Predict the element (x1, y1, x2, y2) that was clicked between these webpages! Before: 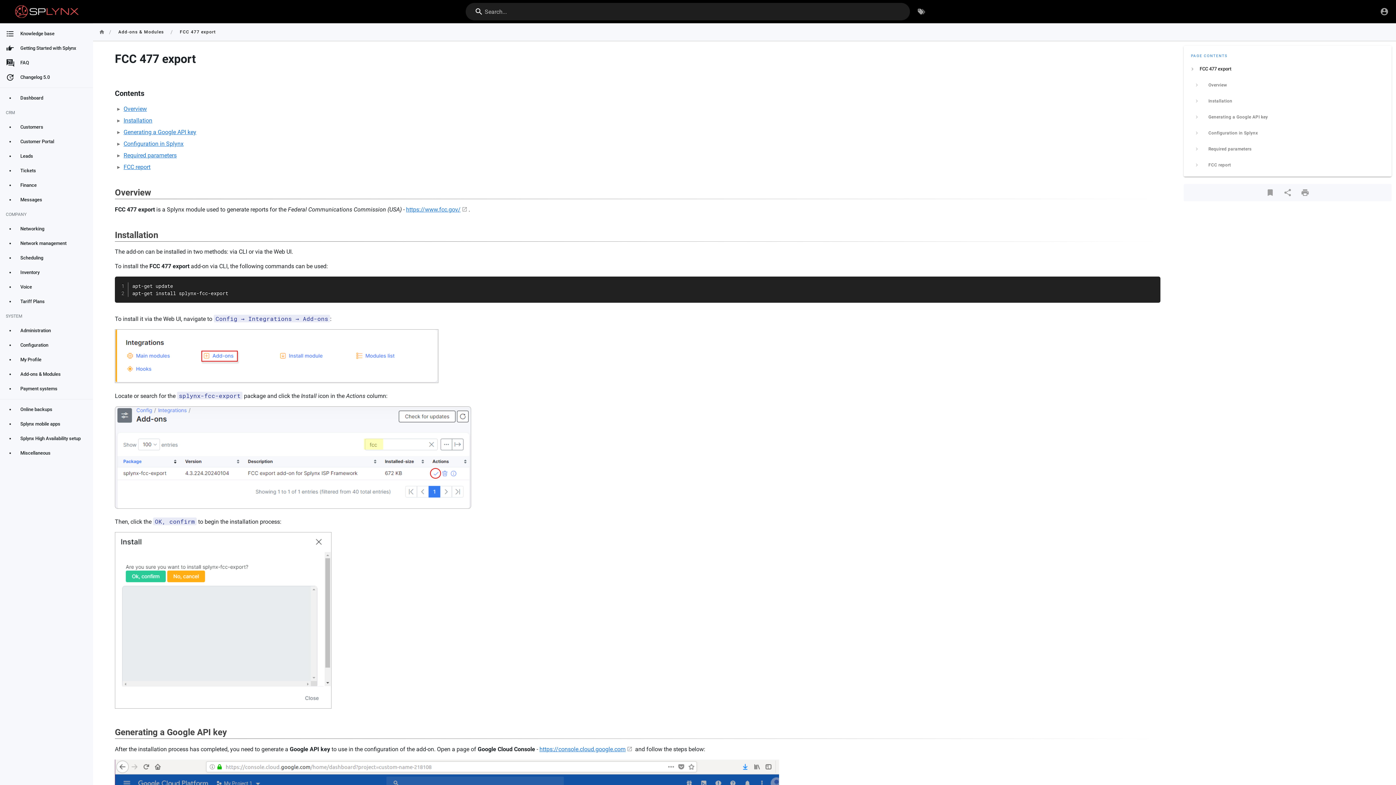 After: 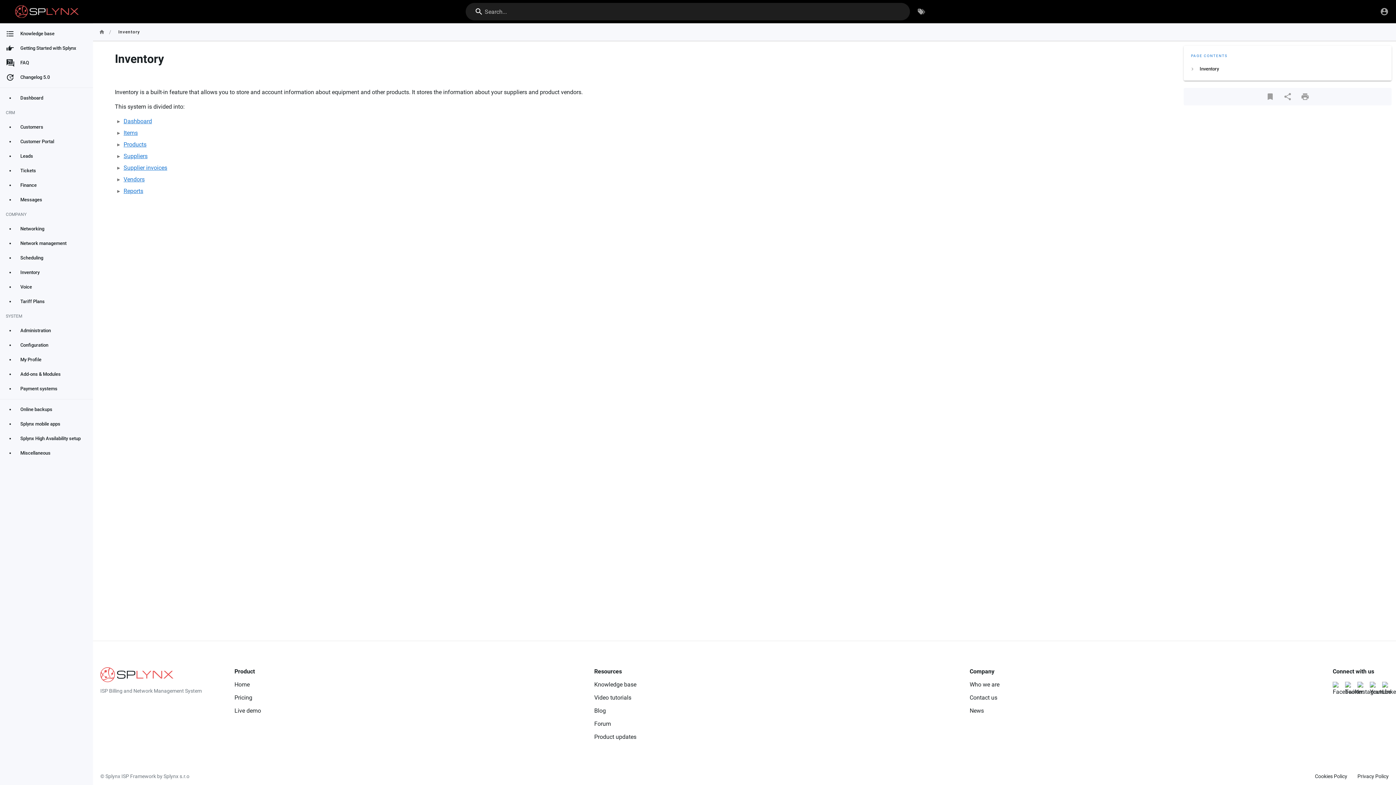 Action: label: Inventory bbox: (0, 265, 93, 280)